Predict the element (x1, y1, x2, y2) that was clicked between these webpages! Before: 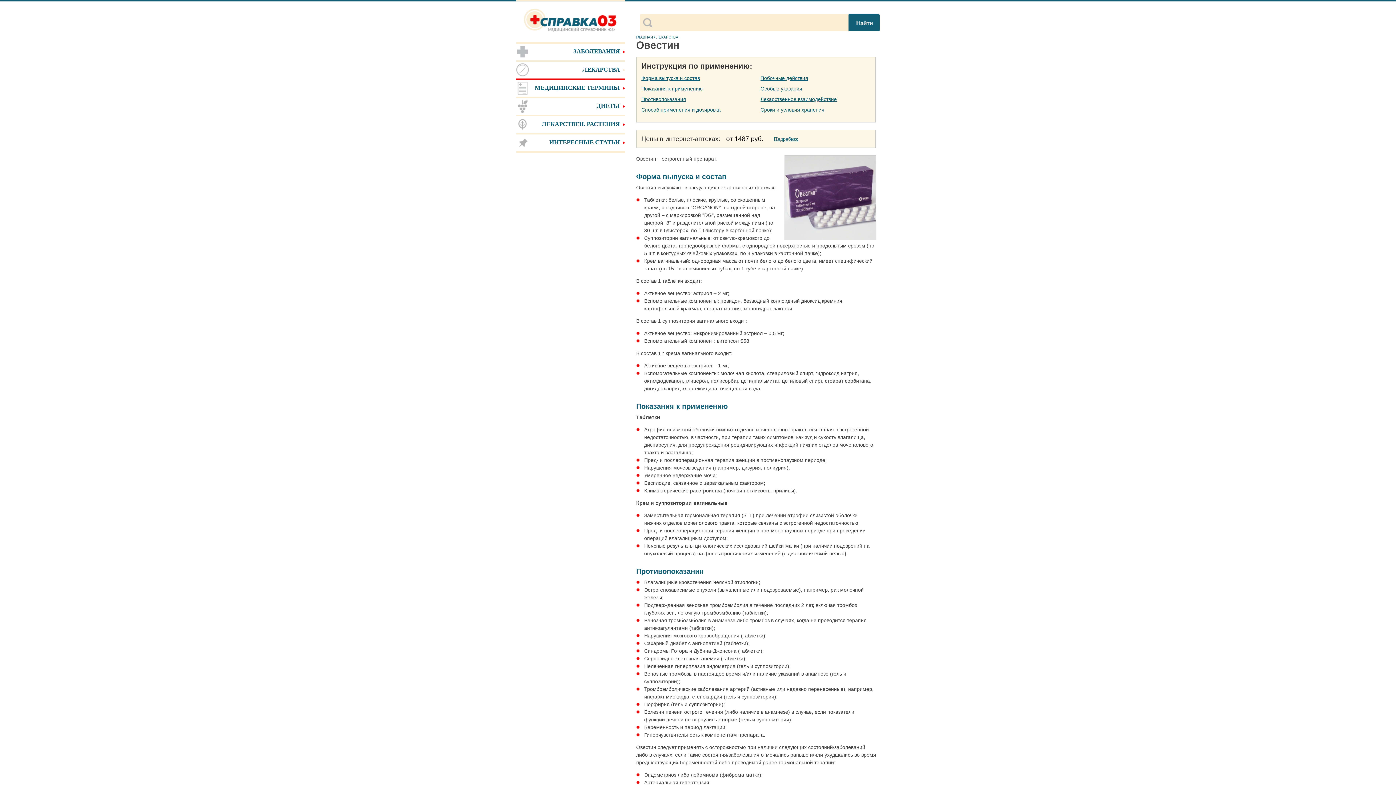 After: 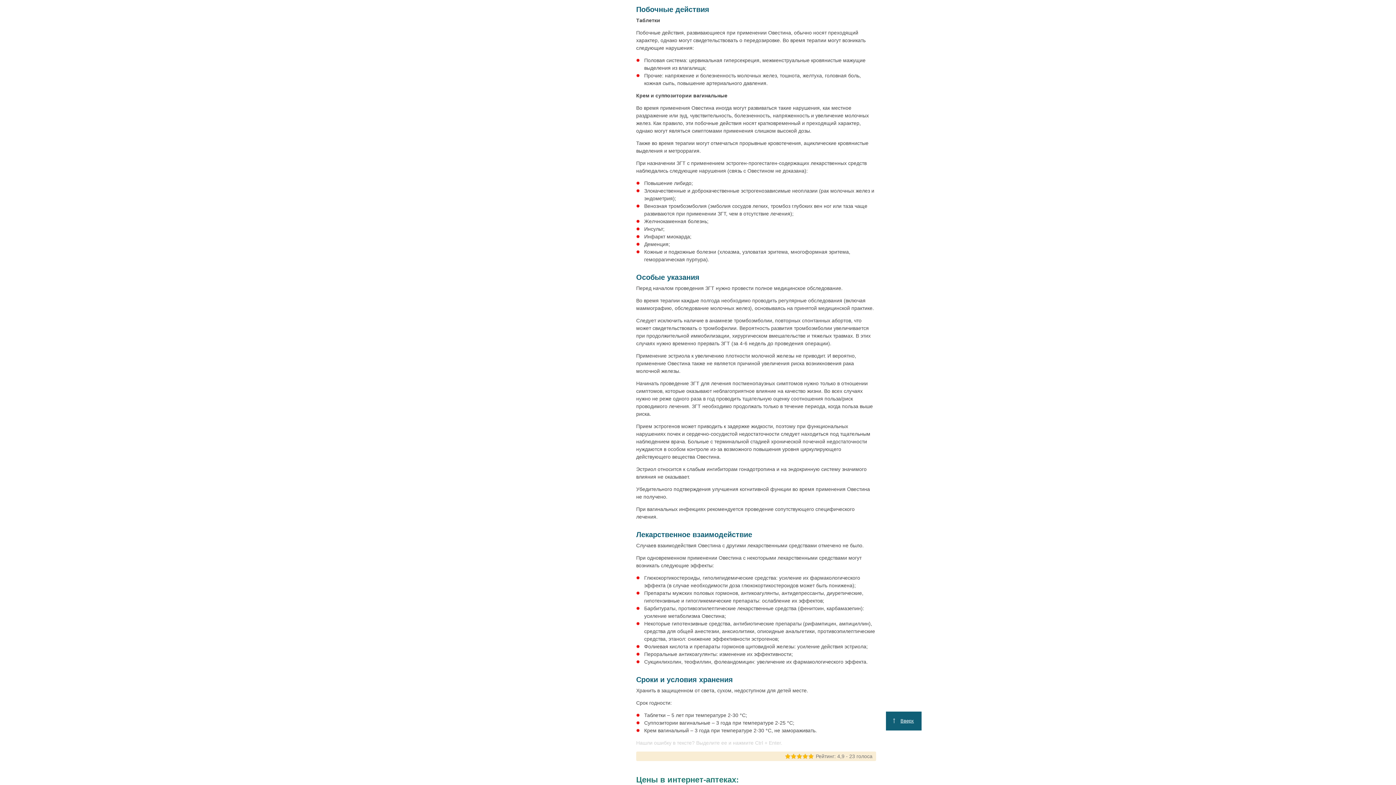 Action: label: Побочные действия bbox: (760, 75, 808, 81)